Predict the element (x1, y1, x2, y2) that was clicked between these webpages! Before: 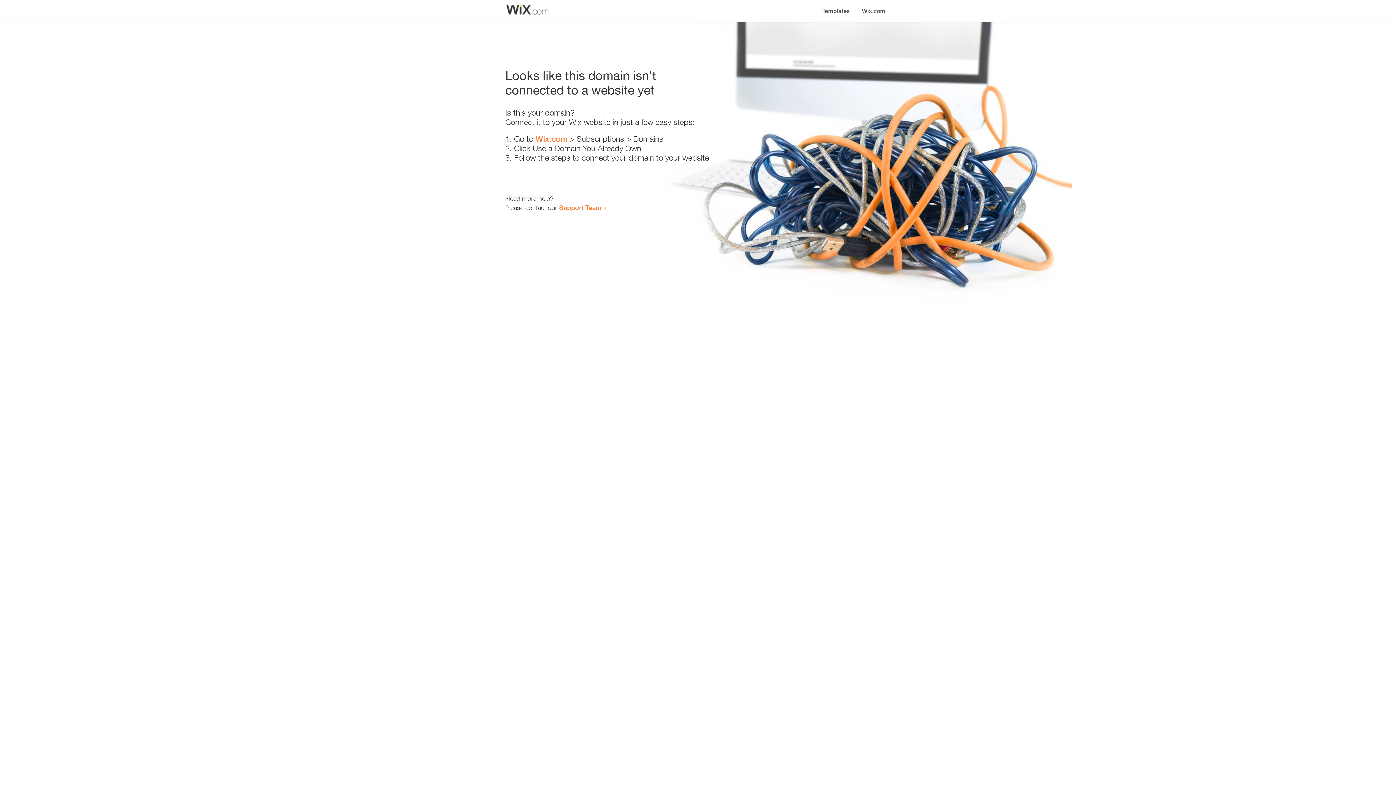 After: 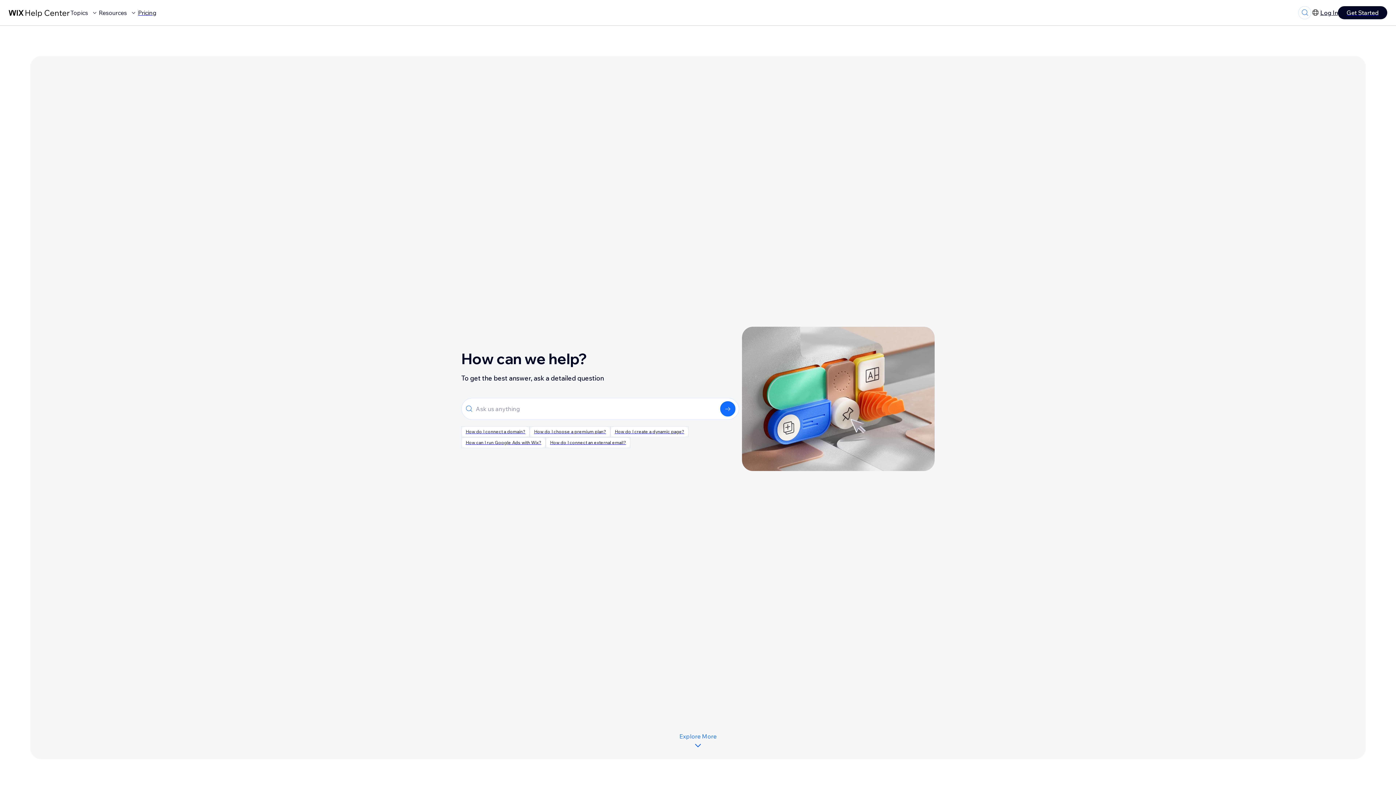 Action: label: Support Team bbox: (559, 203, 601, 211)